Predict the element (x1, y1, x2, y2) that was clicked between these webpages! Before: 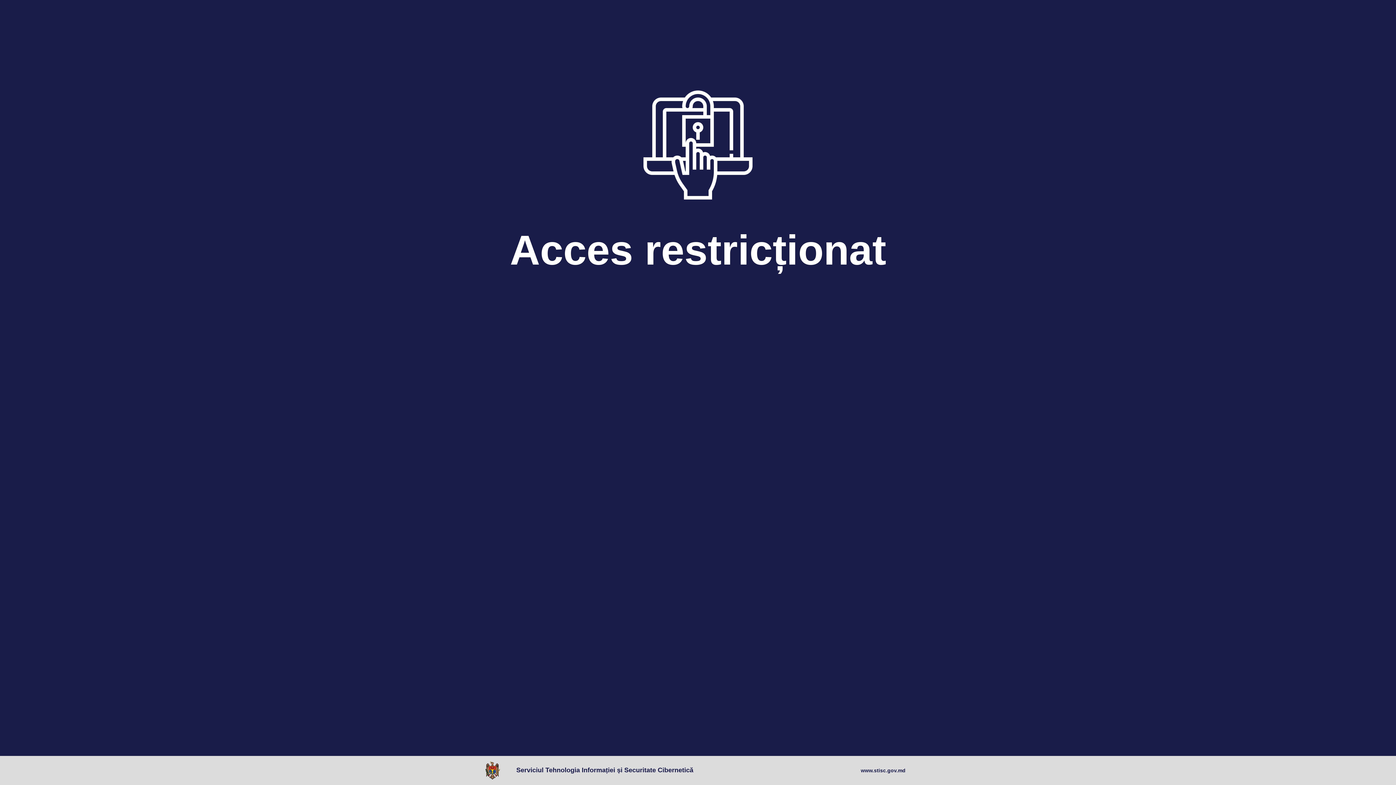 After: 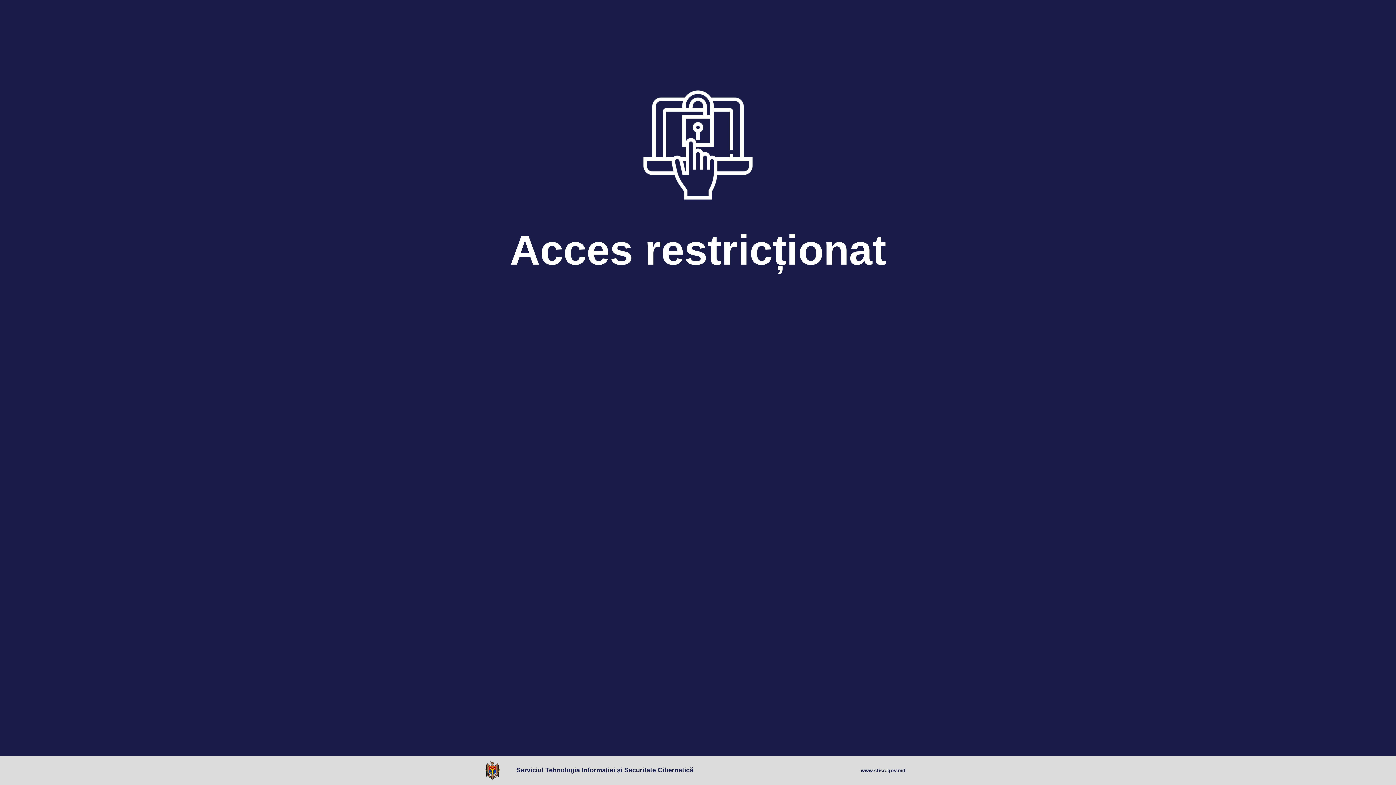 Action: bbox: (485, 761, 503, 780)